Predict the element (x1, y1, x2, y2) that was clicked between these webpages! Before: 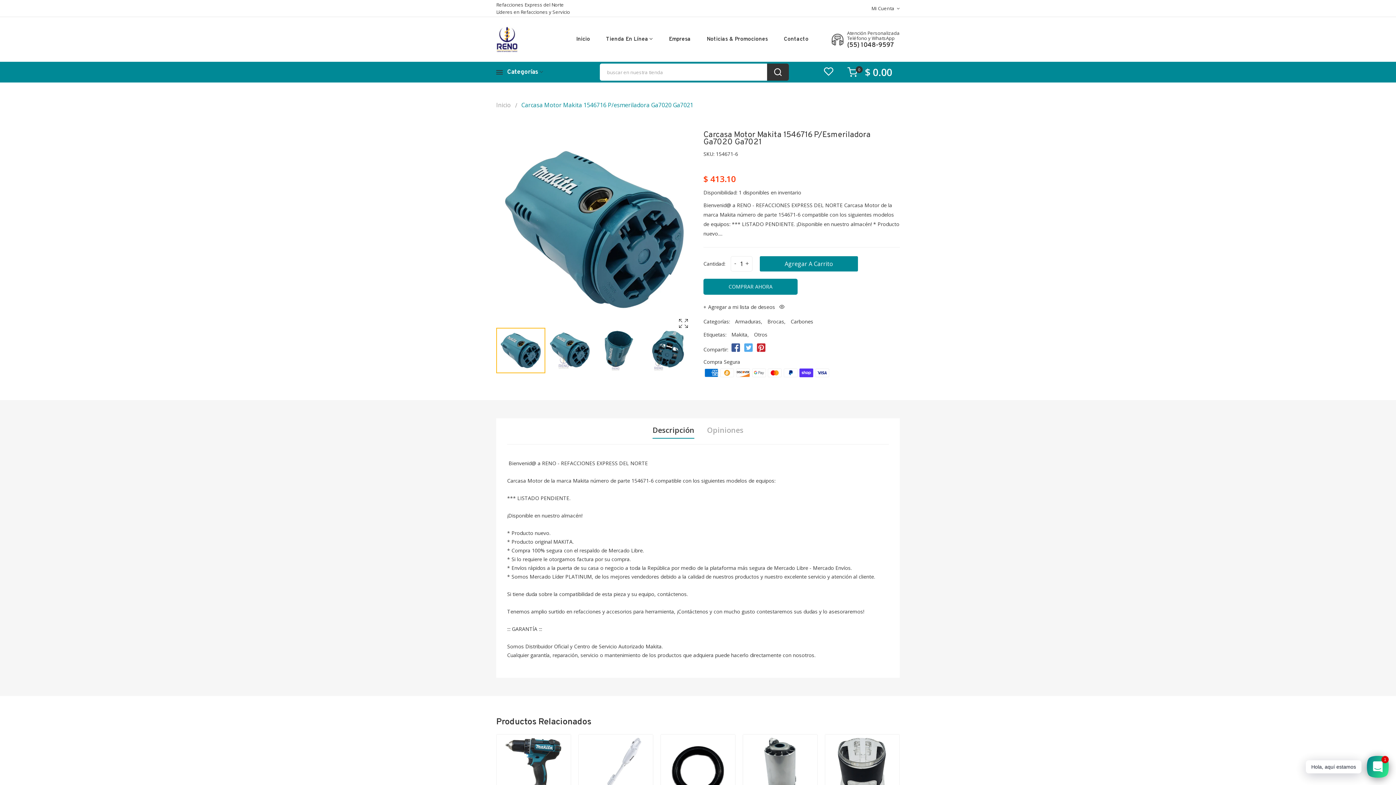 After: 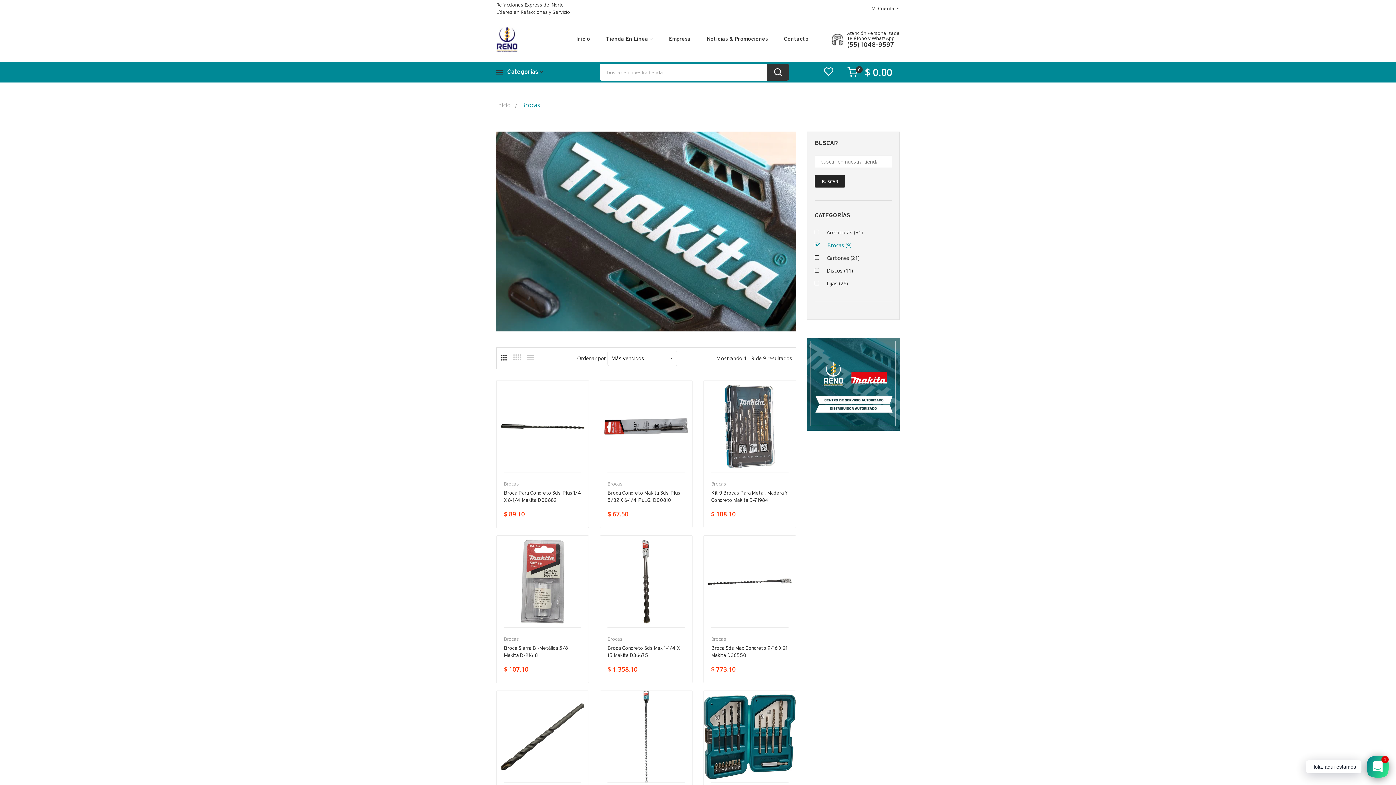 Action: label: Brocas bbox: (767, 318, 784, 325)